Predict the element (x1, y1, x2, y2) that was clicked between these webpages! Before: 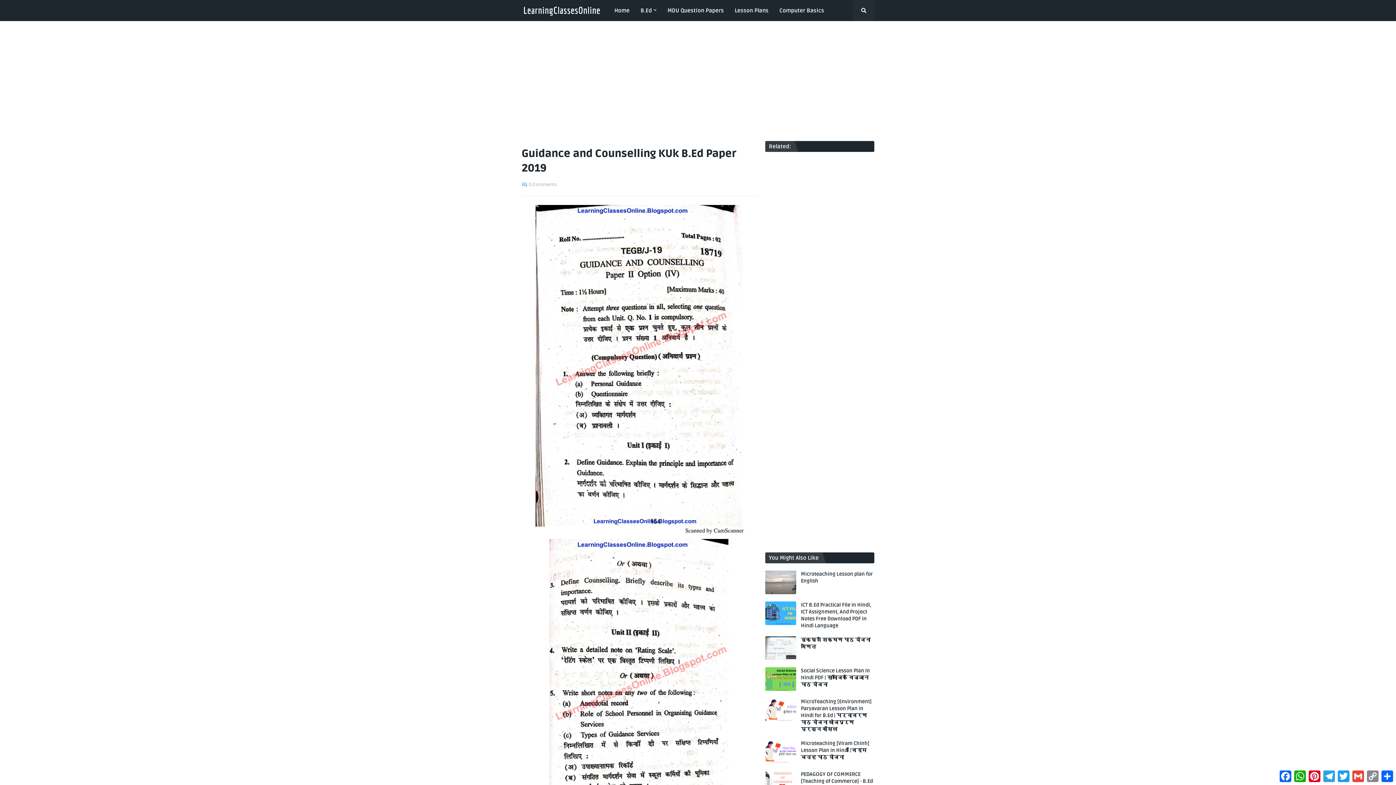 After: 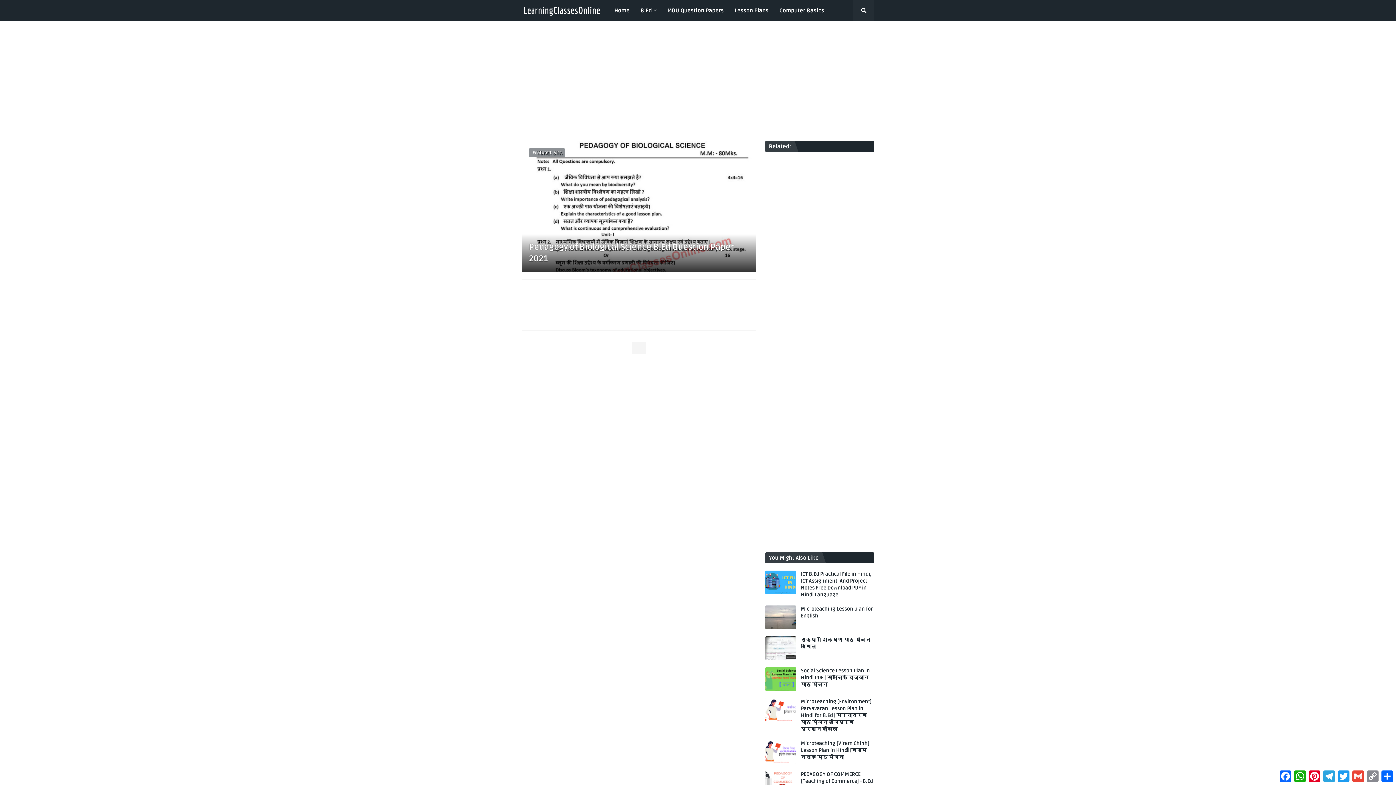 Action: bbox: (609, 0, 635, 21) label: Home